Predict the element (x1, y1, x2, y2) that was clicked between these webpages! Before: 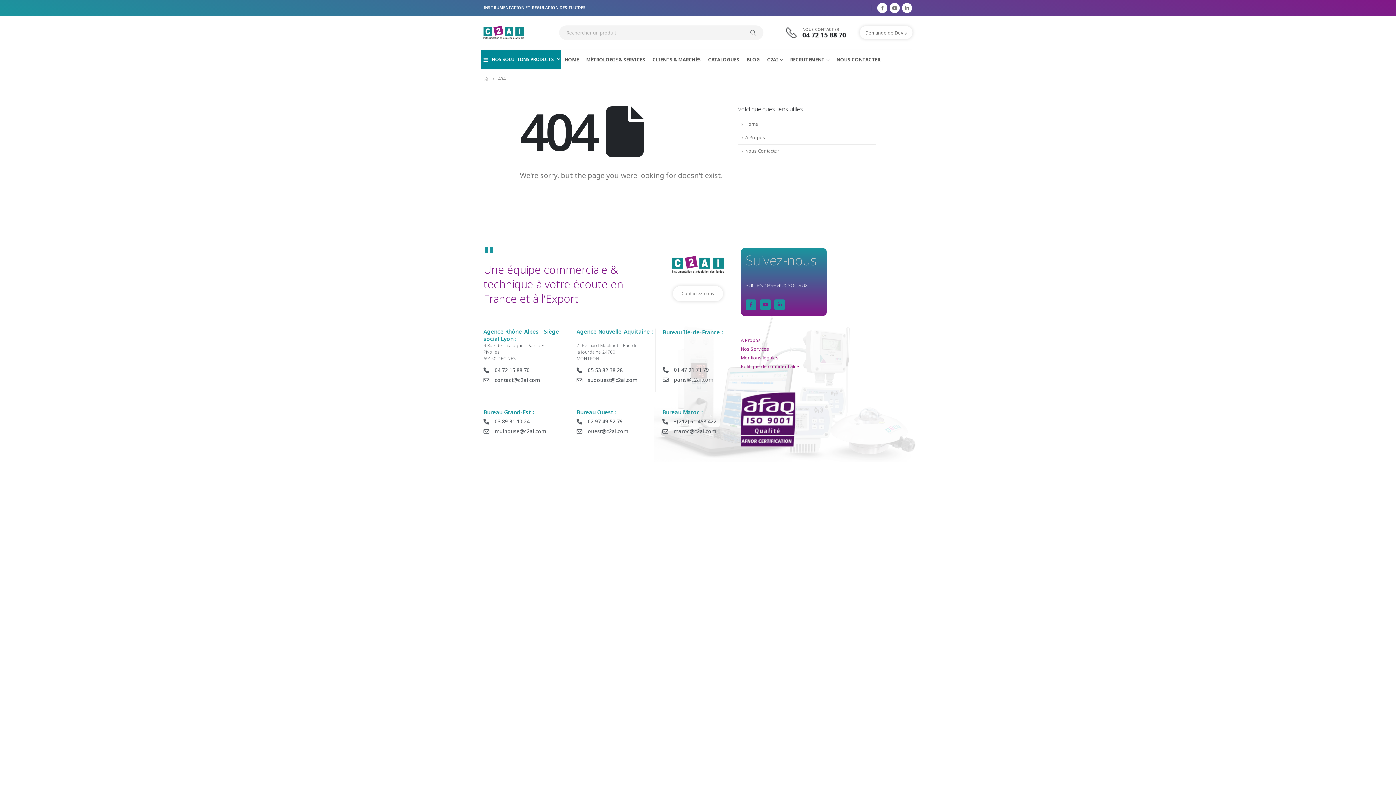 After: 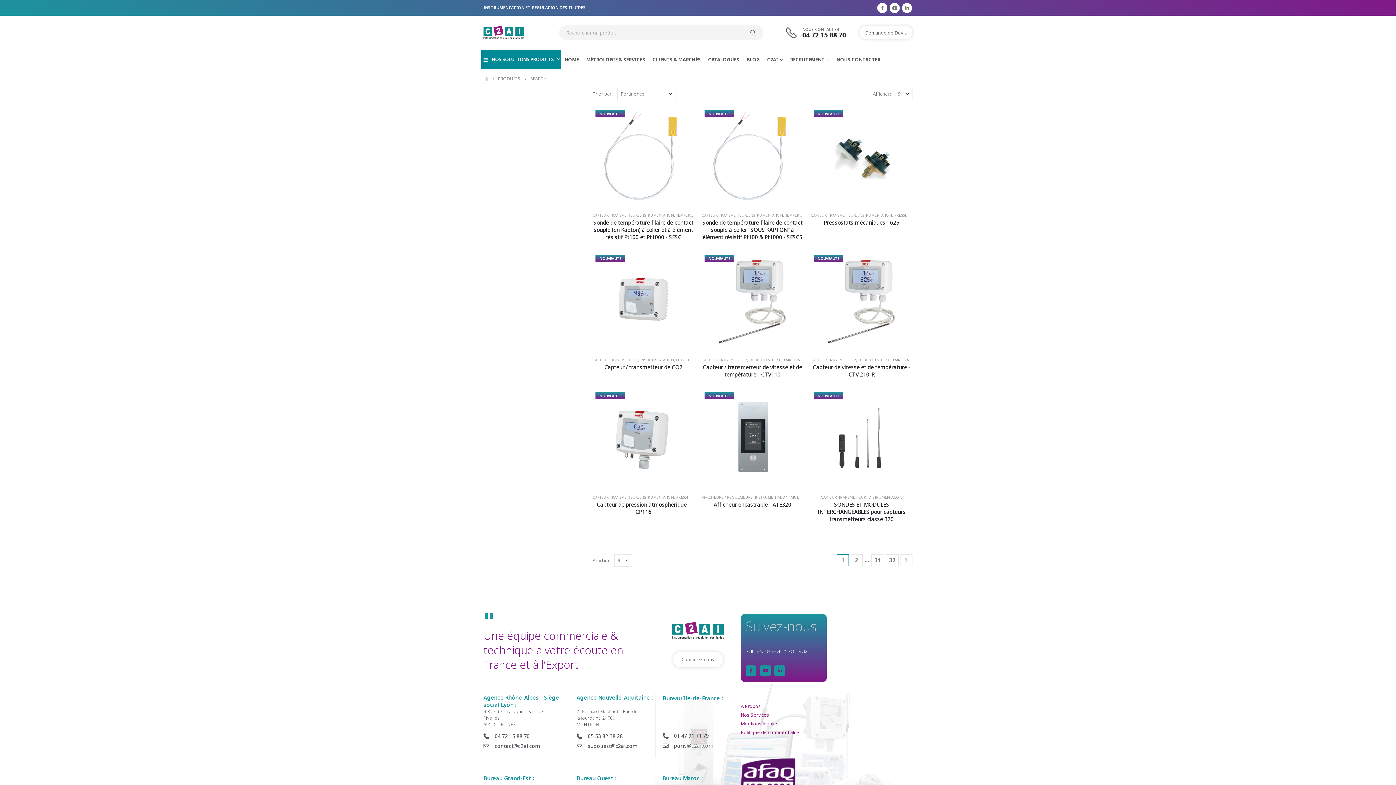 Action: label: Search bbox: (743, 25, 763, 39)